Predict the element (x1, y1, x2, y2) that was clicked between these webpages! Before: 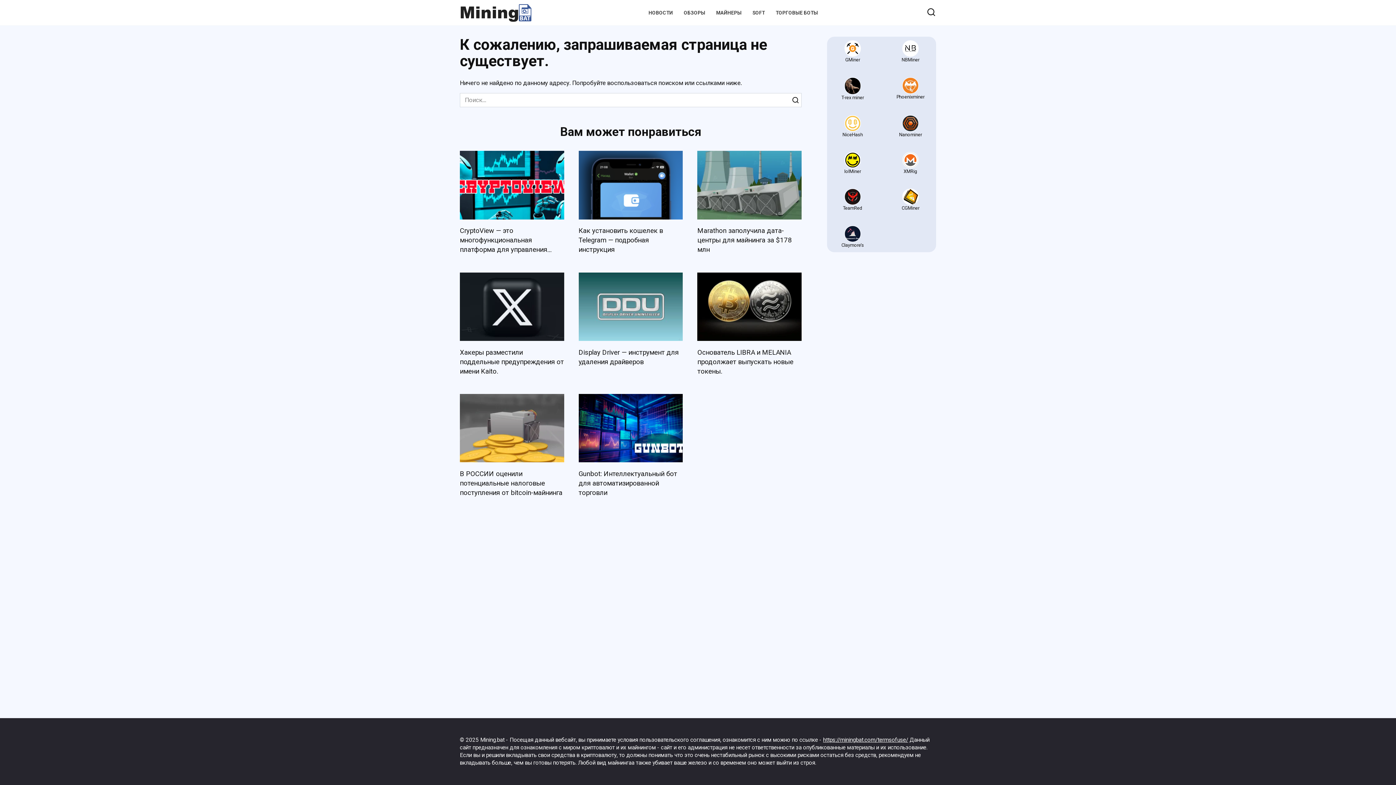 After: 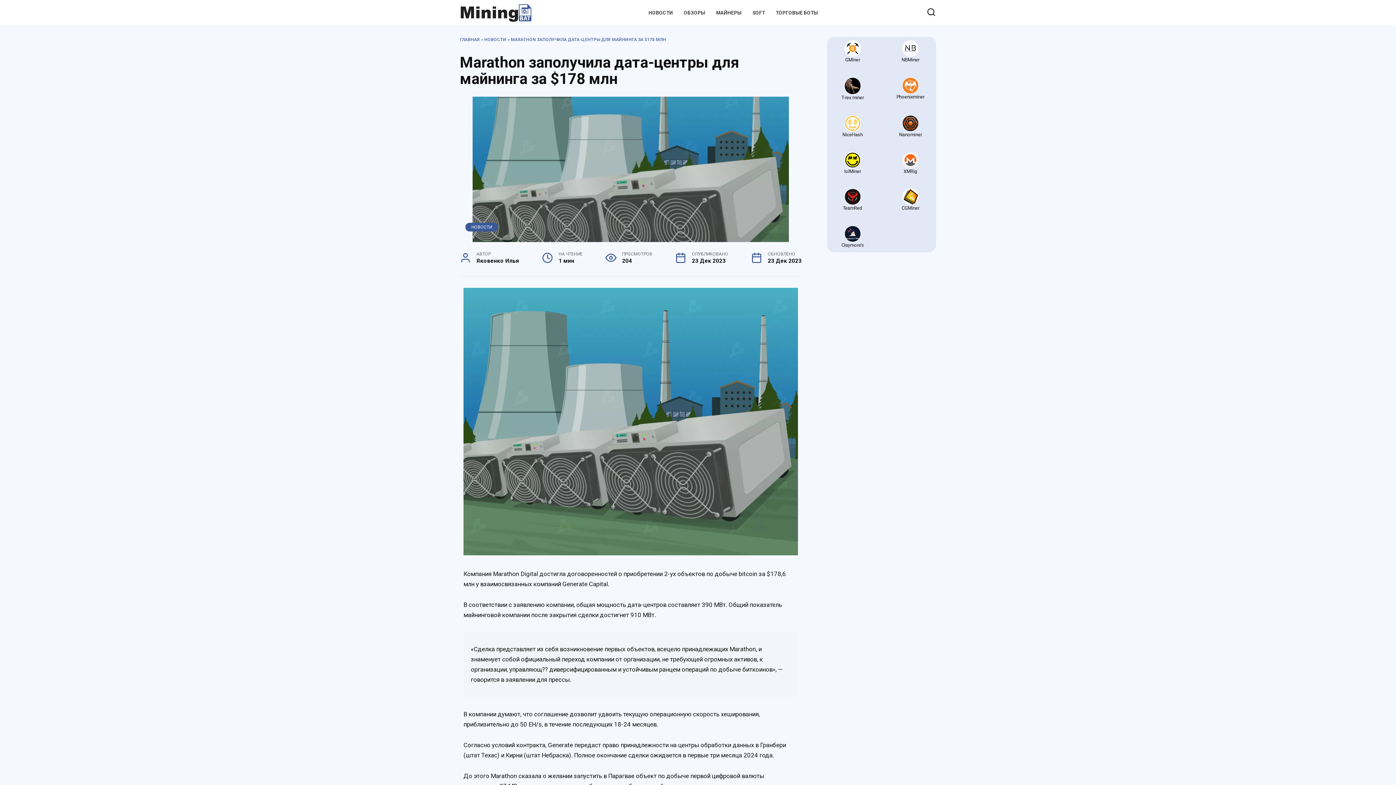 Action: bbox: (697, 225, 801, 255) label: Marathon заполучила дата-центры для майнинга за $178 млн